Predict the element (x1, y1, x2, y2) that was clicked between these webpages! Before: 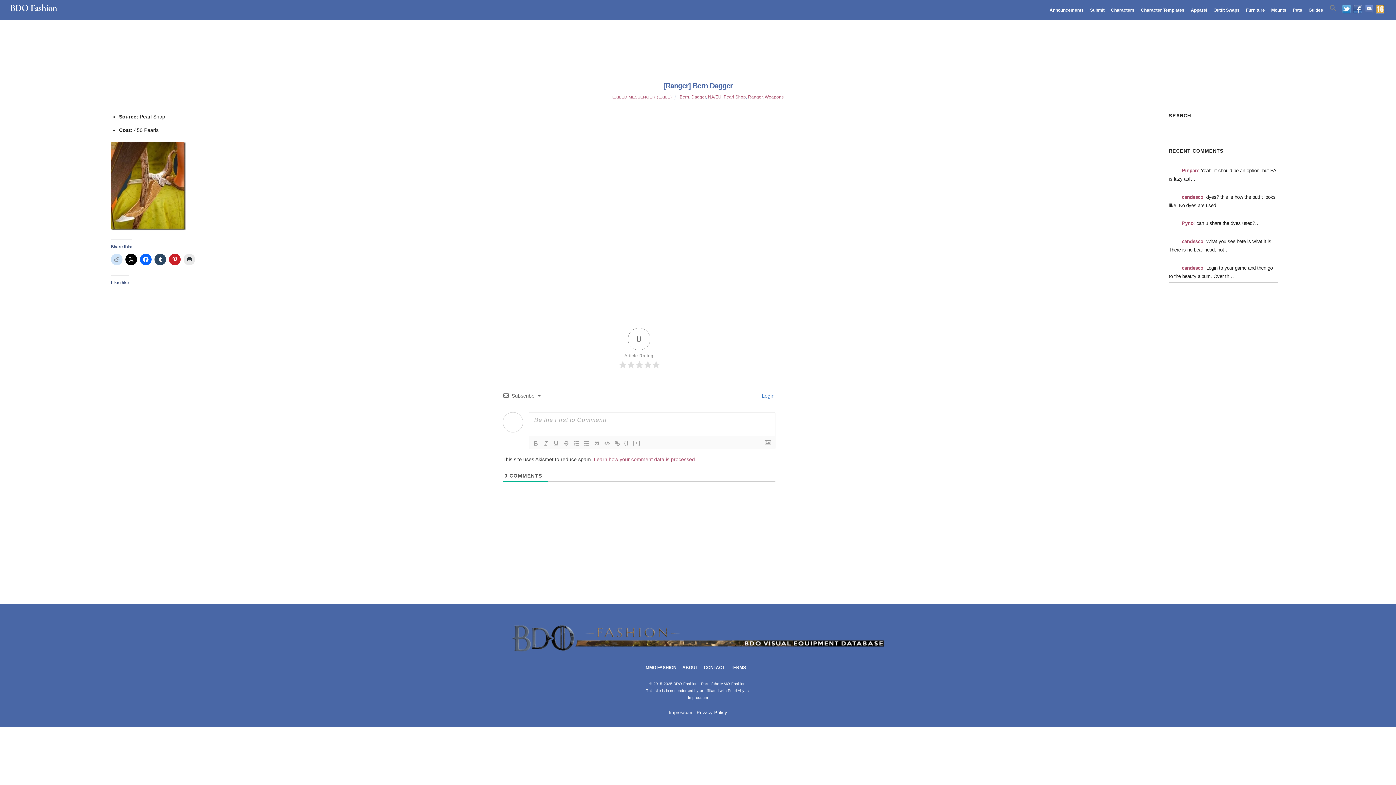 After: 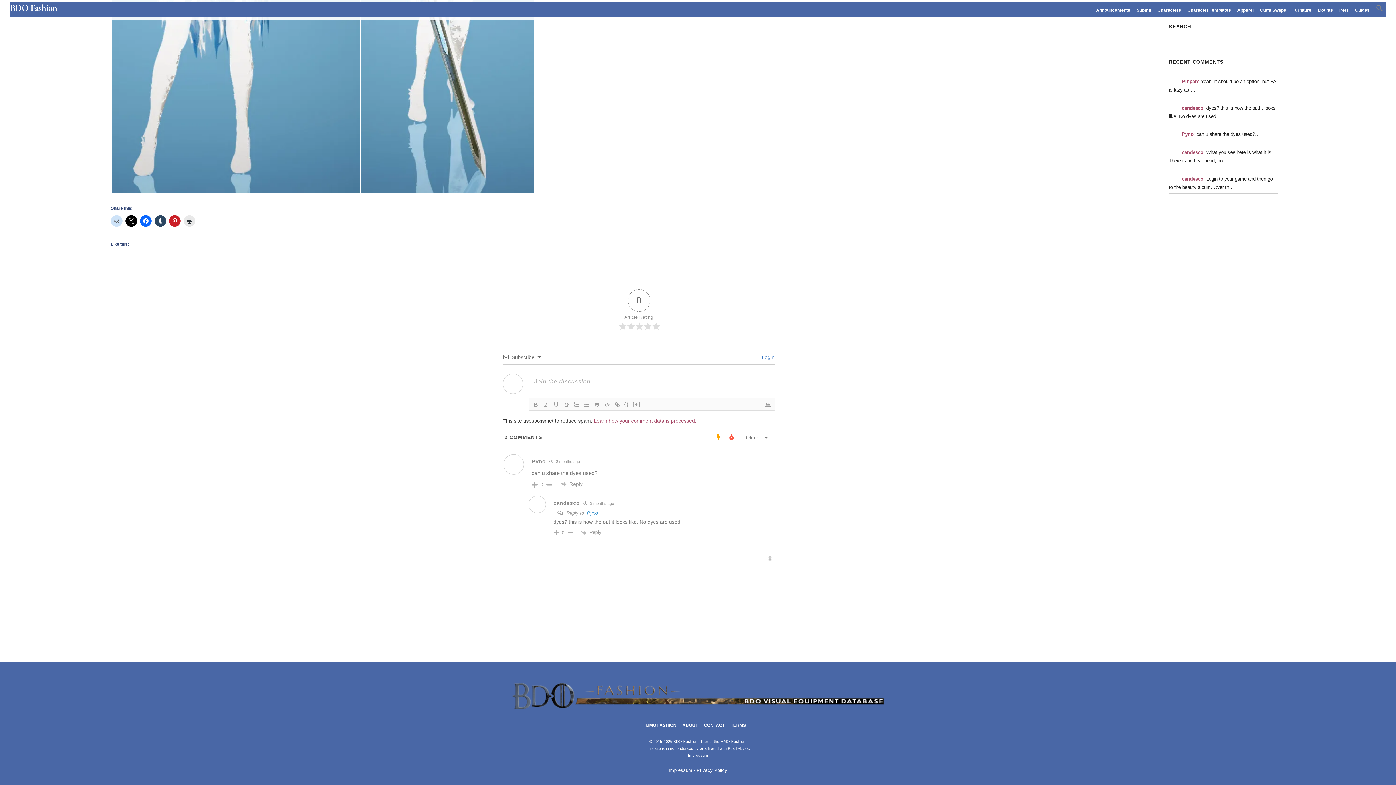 Action: bbox: (1182, 194, 1205, 199) label: candesco: